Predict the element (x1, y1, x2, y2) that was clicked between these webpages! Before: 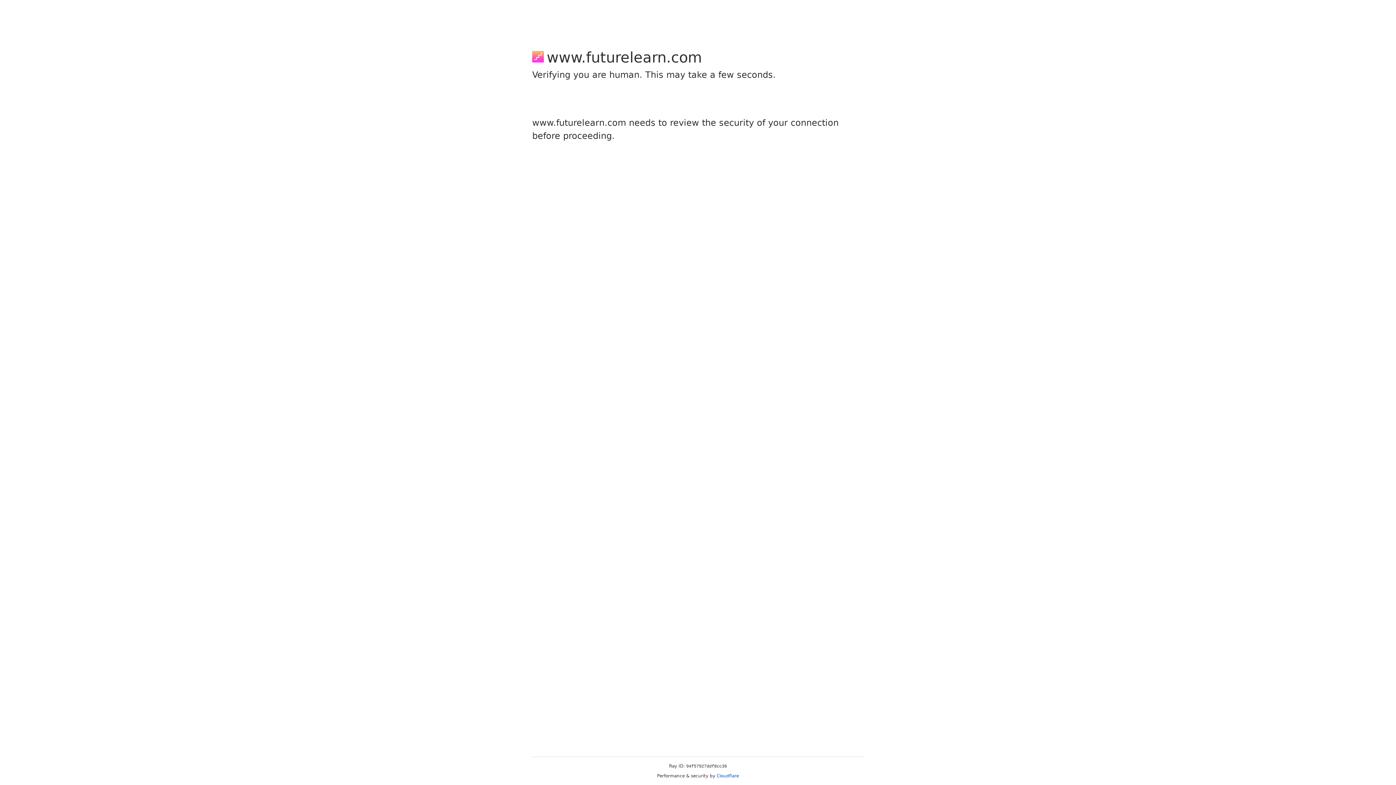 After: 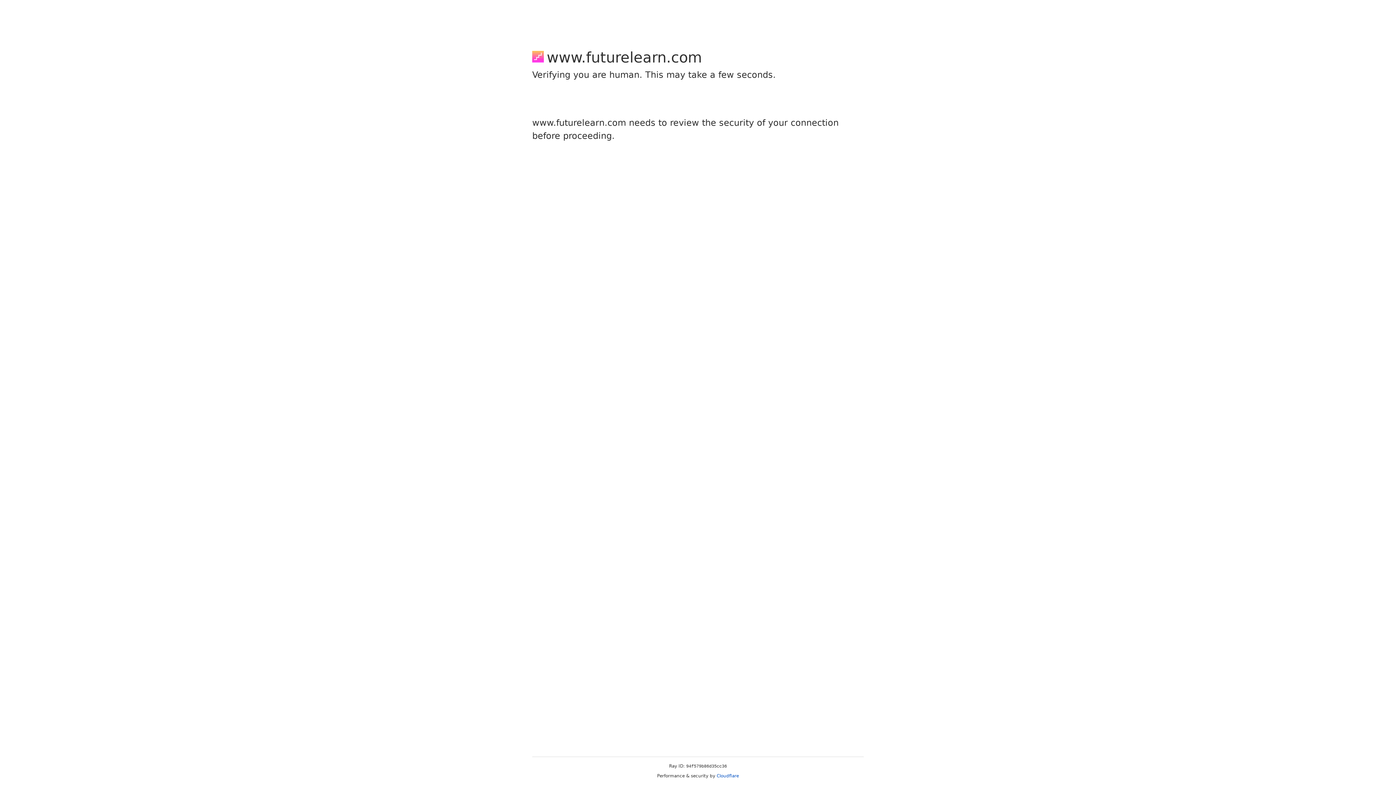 Action: label: Cloudflare bbox: (716, 773, 739, 778)